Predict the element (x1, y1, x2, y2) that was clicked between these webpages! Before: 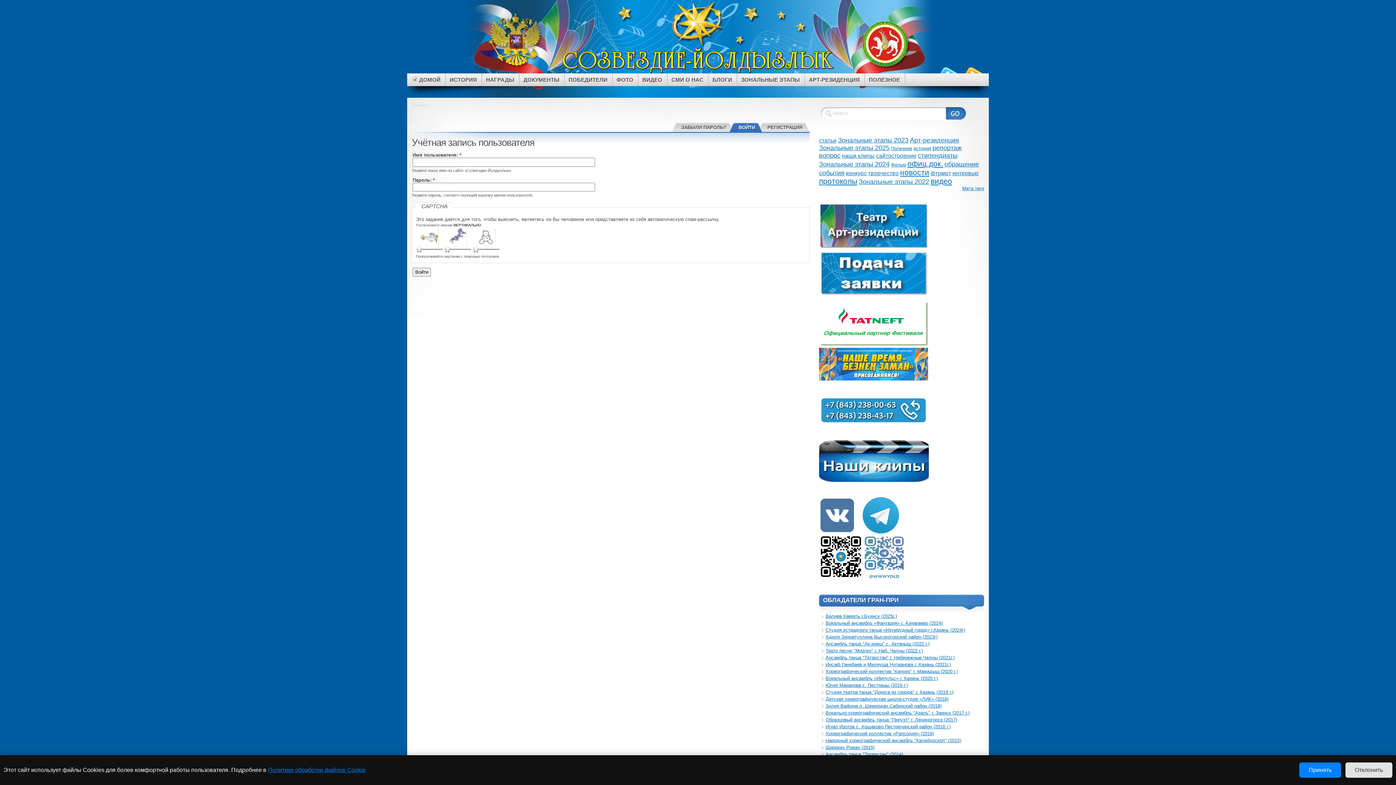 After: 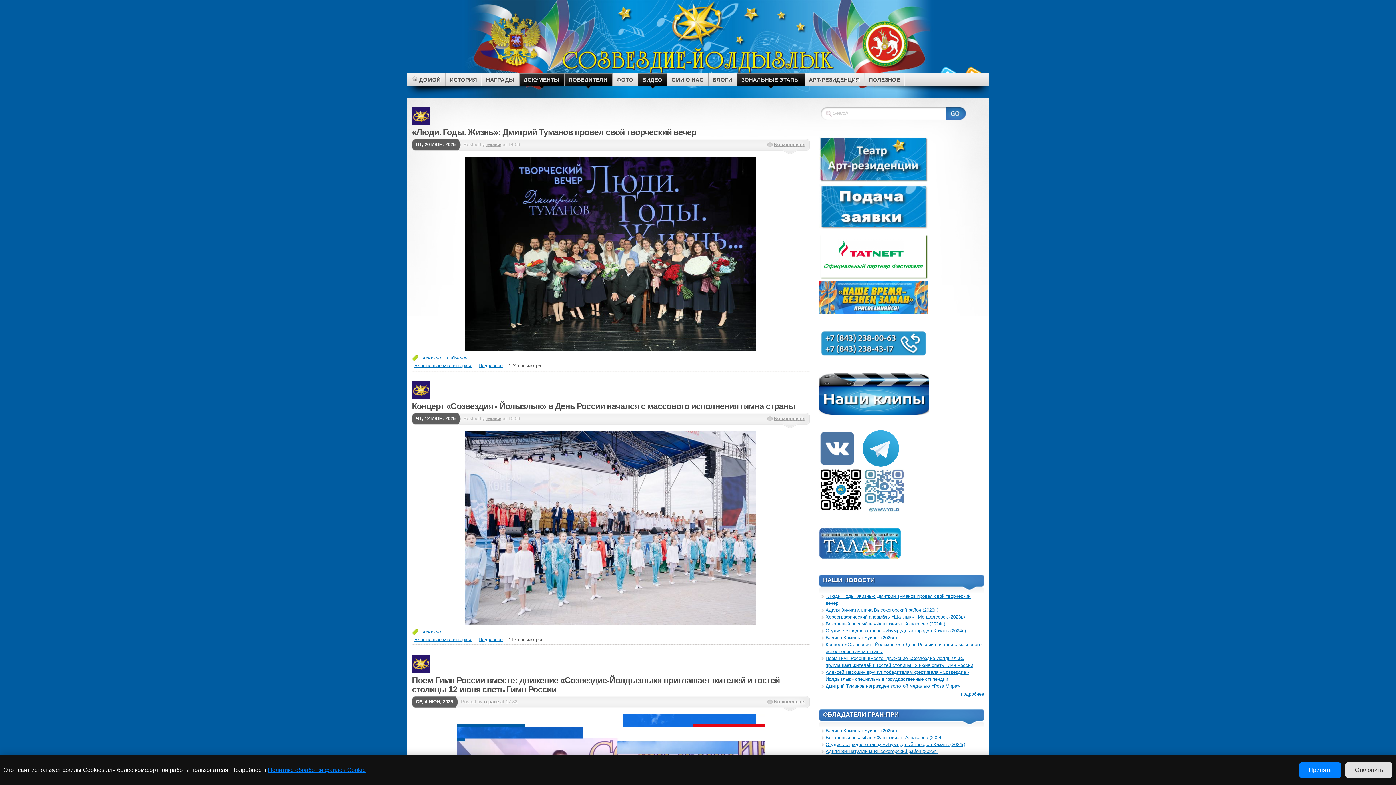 Action: bbox: (564, 73, 612, 86) label: ПОБЕДИТЕЛИ